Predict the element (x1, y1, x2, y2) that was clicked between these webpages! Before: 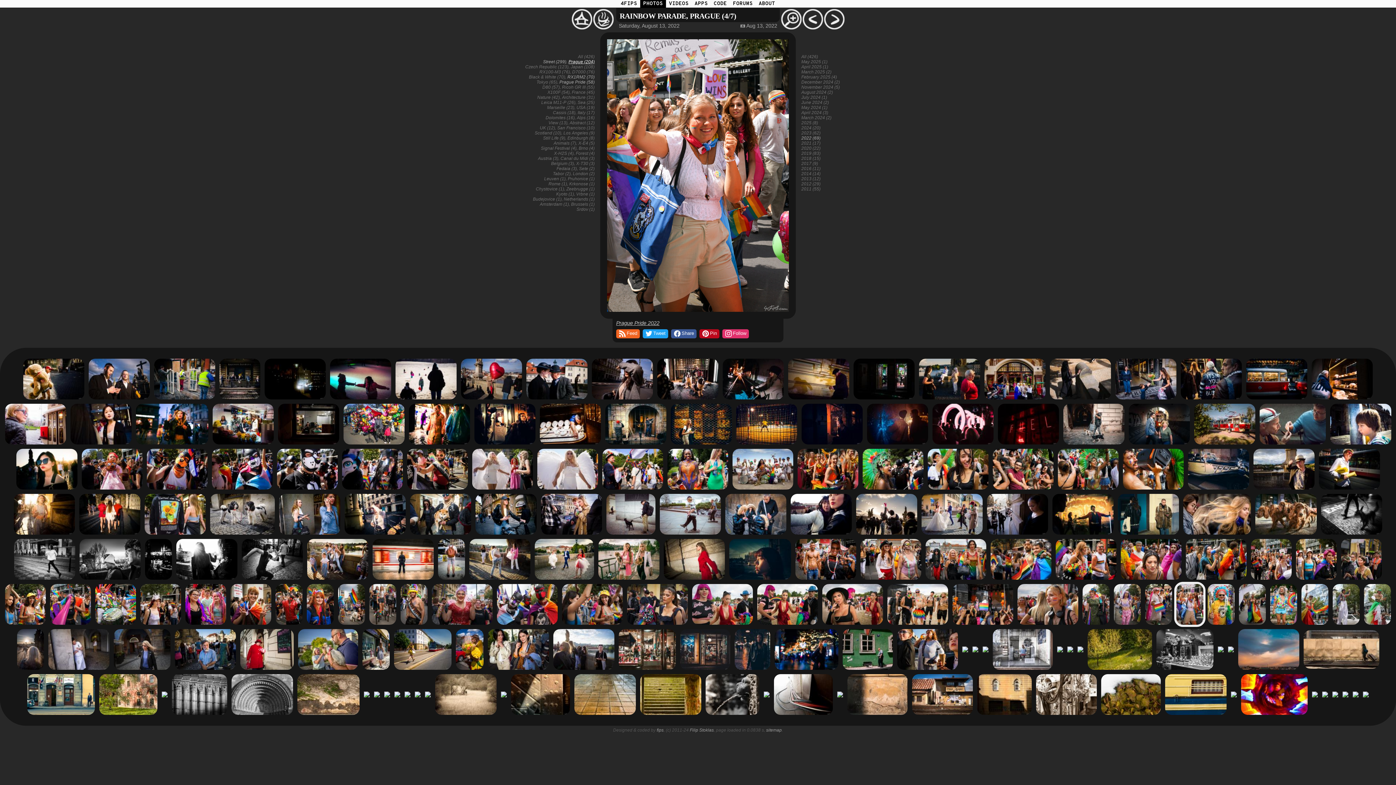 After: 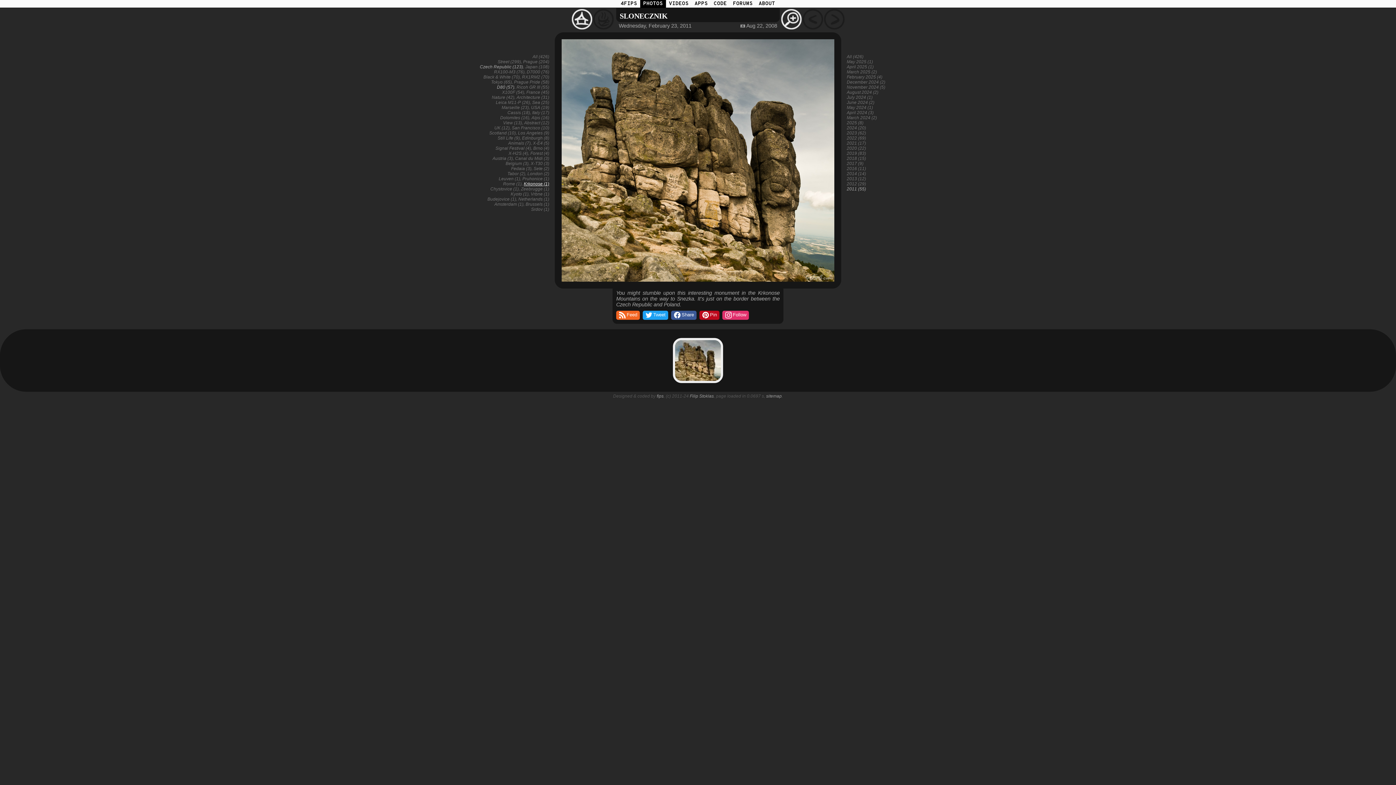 Action: bbox: (569, 181, 594, 186) label: Krkonose (1)